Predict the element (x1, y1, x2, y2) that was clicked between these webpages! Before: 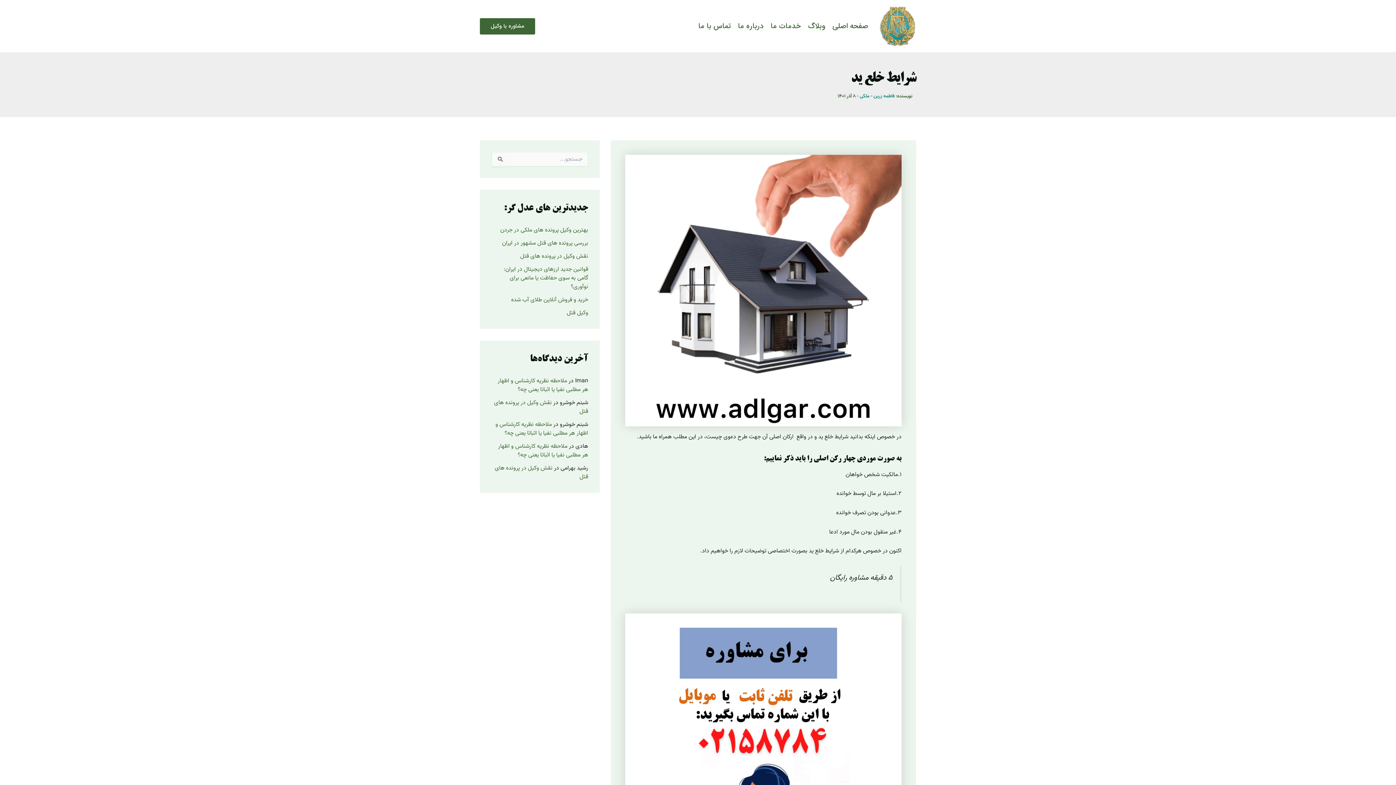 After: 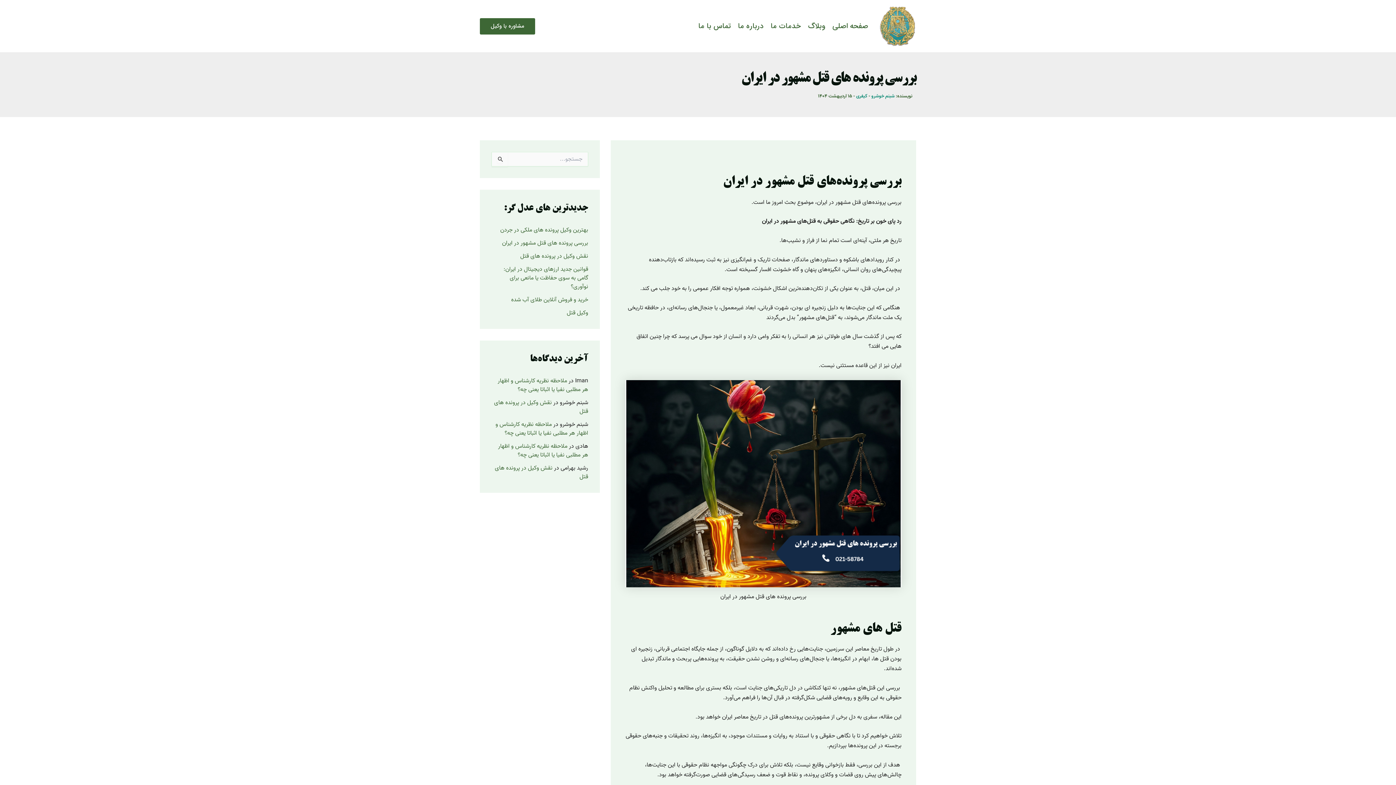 Action: label: بررسی پرونده های قتل مشهور در ایران bbox: (502, 238, 588, 248)